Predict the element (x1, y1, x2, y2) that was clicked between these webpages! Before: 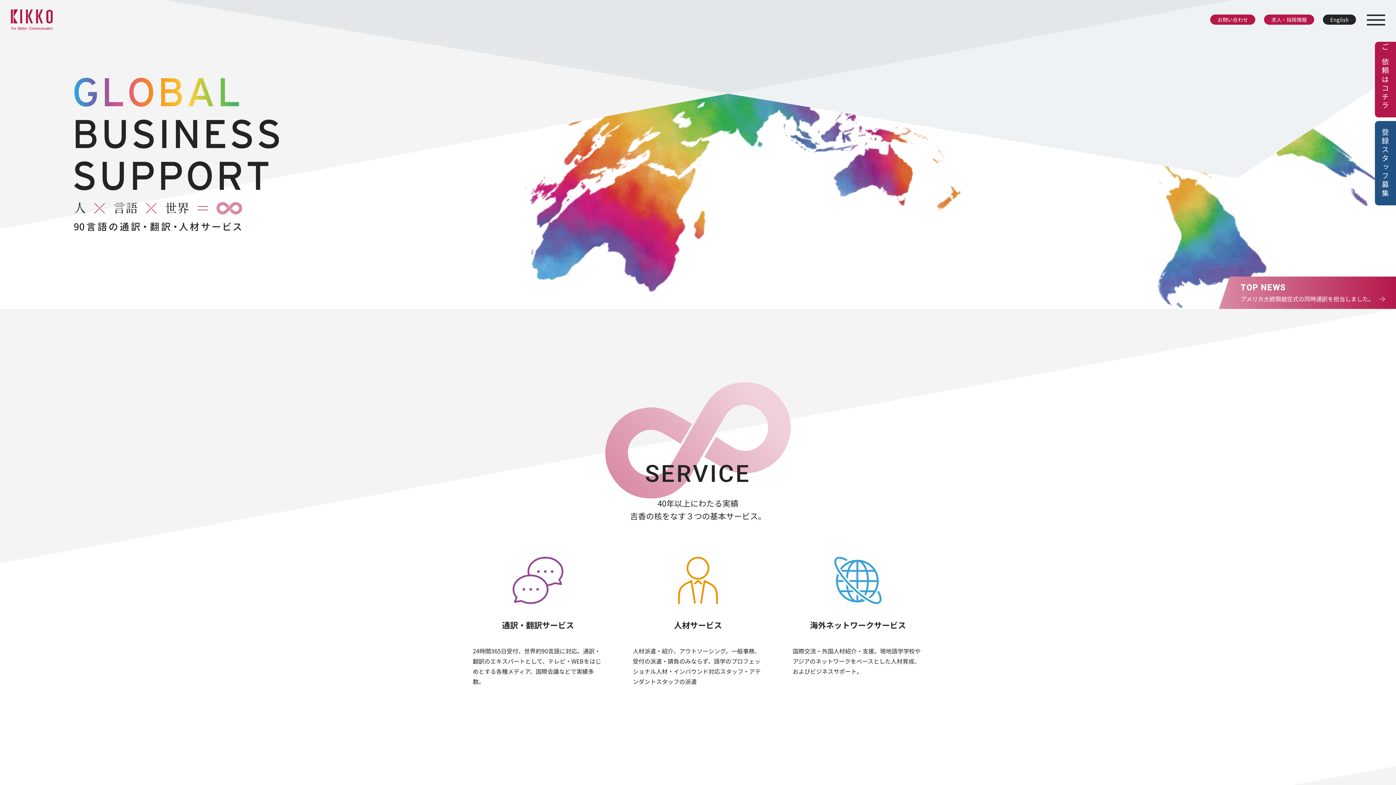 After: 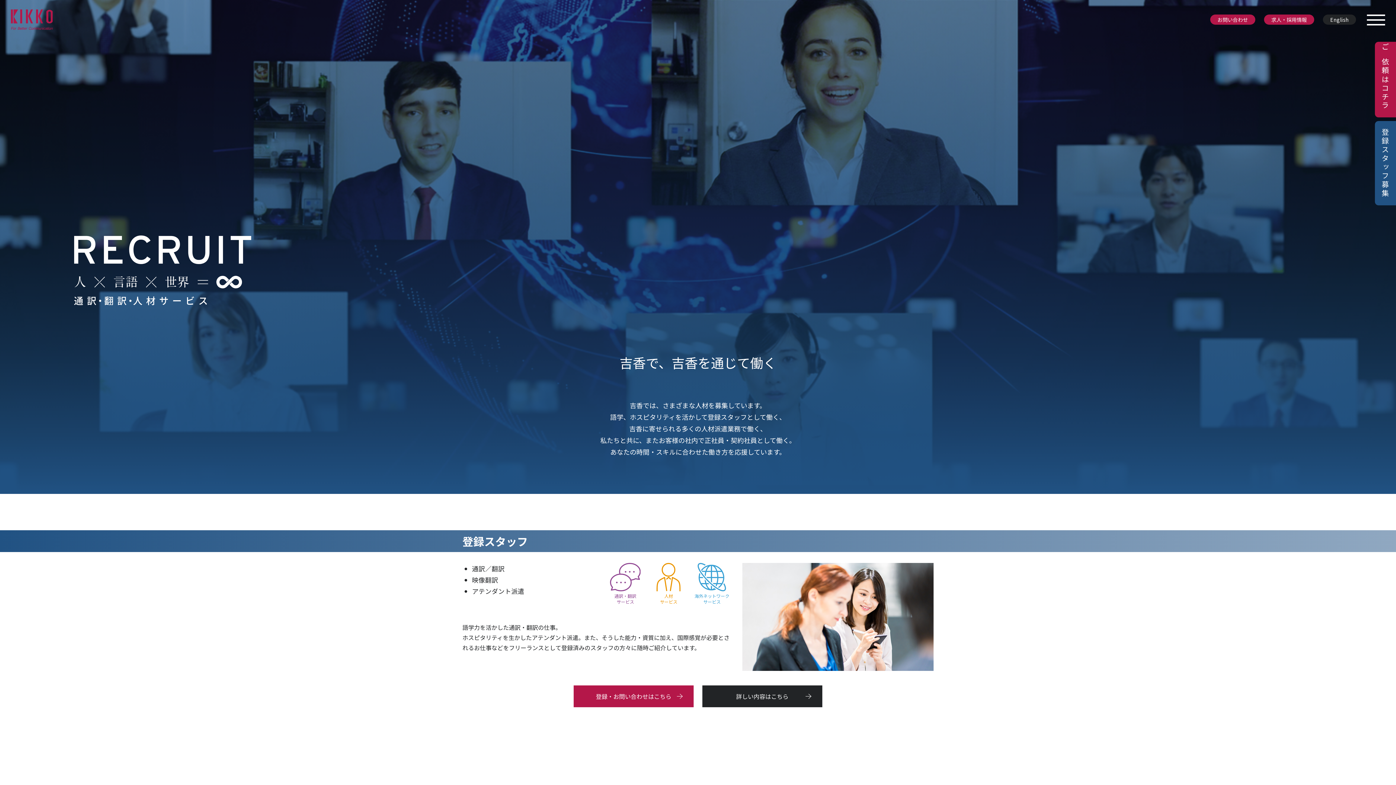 Action: label: 求人・採用情報 bbox: (1264, 14, 1314, 24)